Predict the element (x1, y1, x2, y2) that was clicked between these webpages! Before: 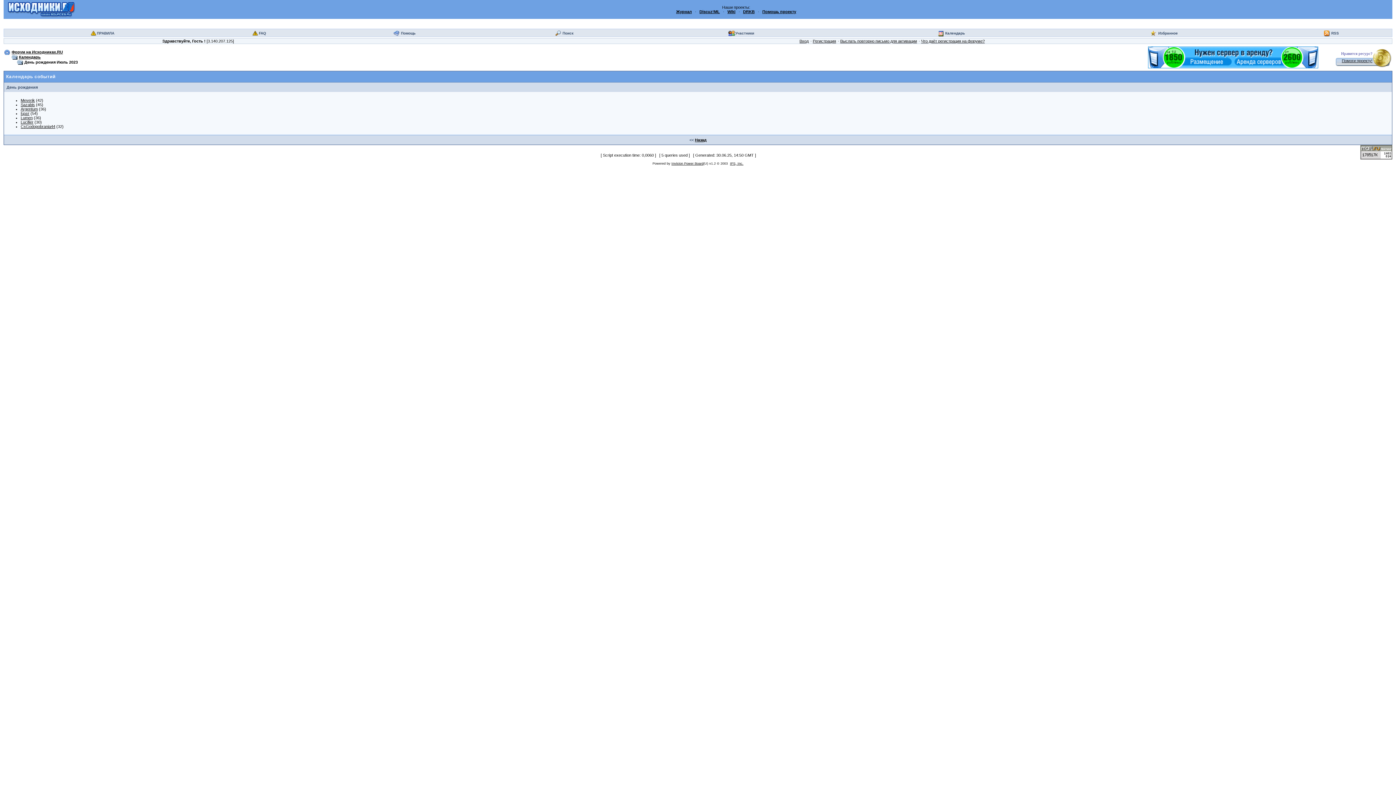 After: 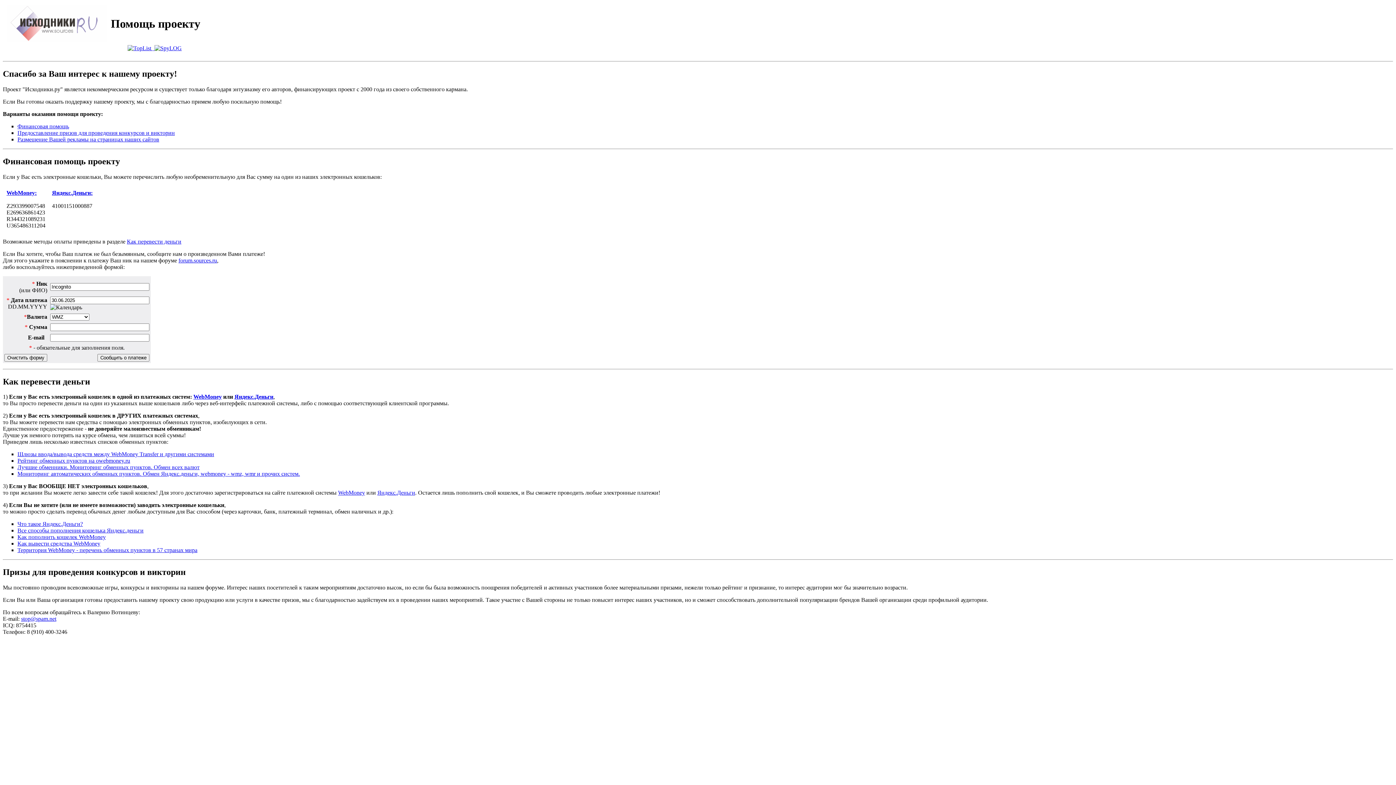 Action: bbox: (1373, 55, 1391, 59)